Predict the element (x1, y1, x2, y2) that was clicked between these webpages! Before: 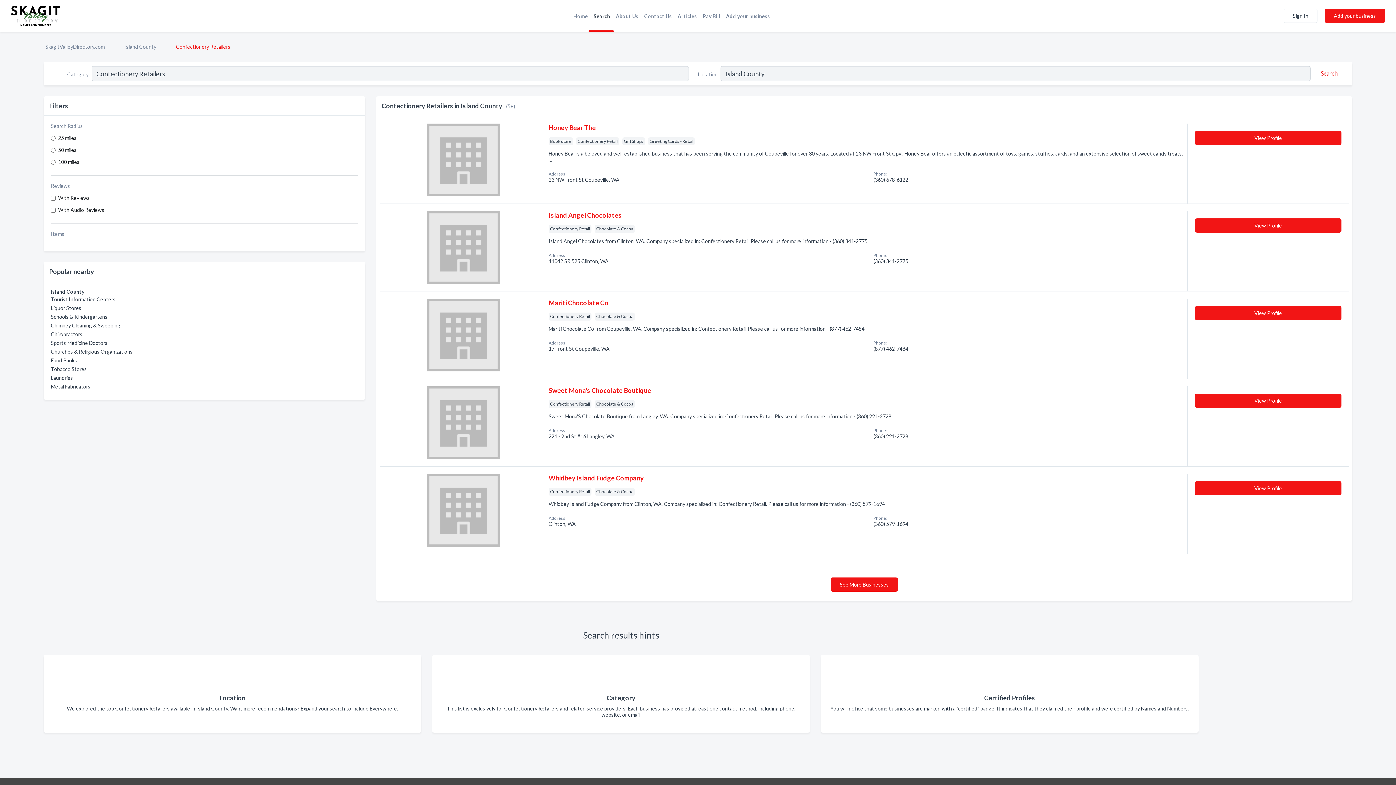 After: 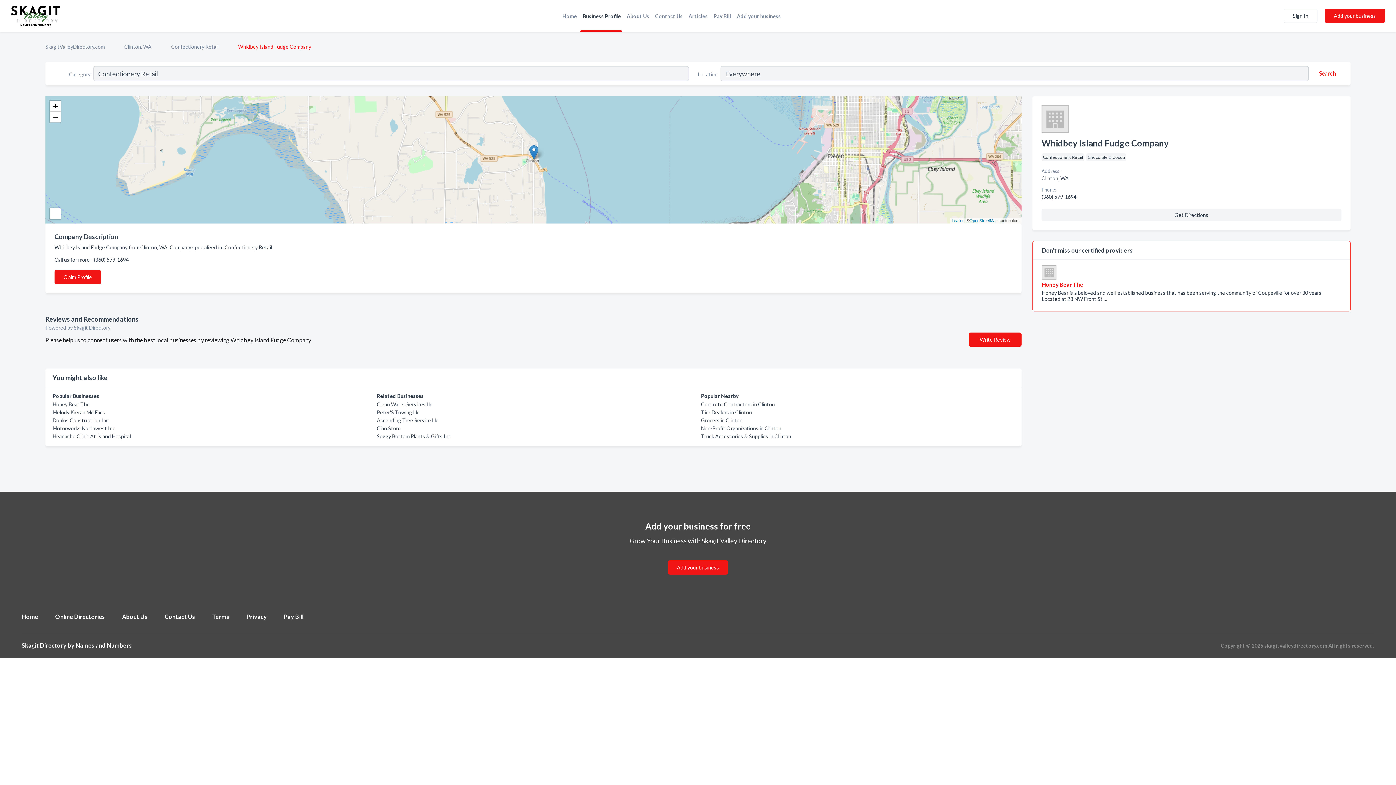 Action: bbox: (548, 474, 644, 481) label: Whidbey Island Fudge Company